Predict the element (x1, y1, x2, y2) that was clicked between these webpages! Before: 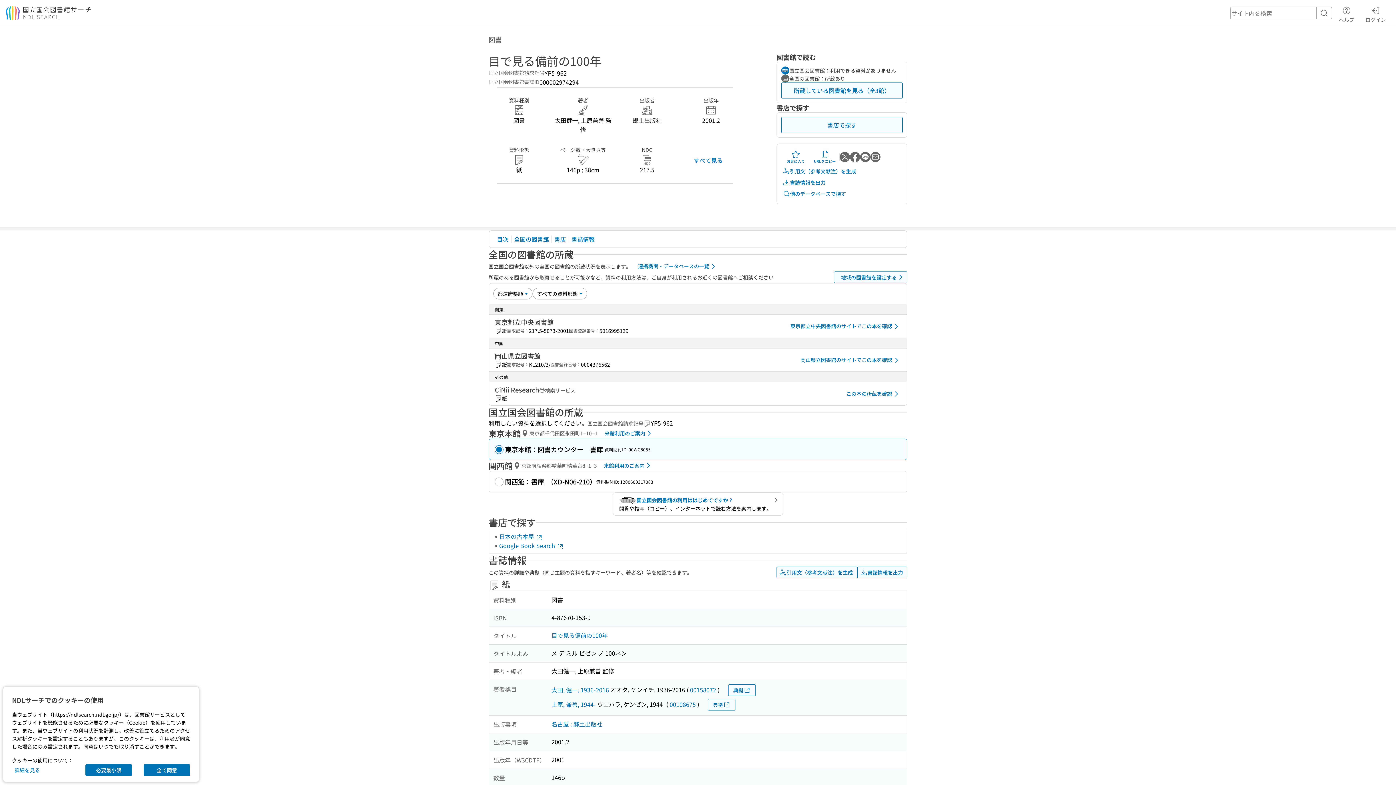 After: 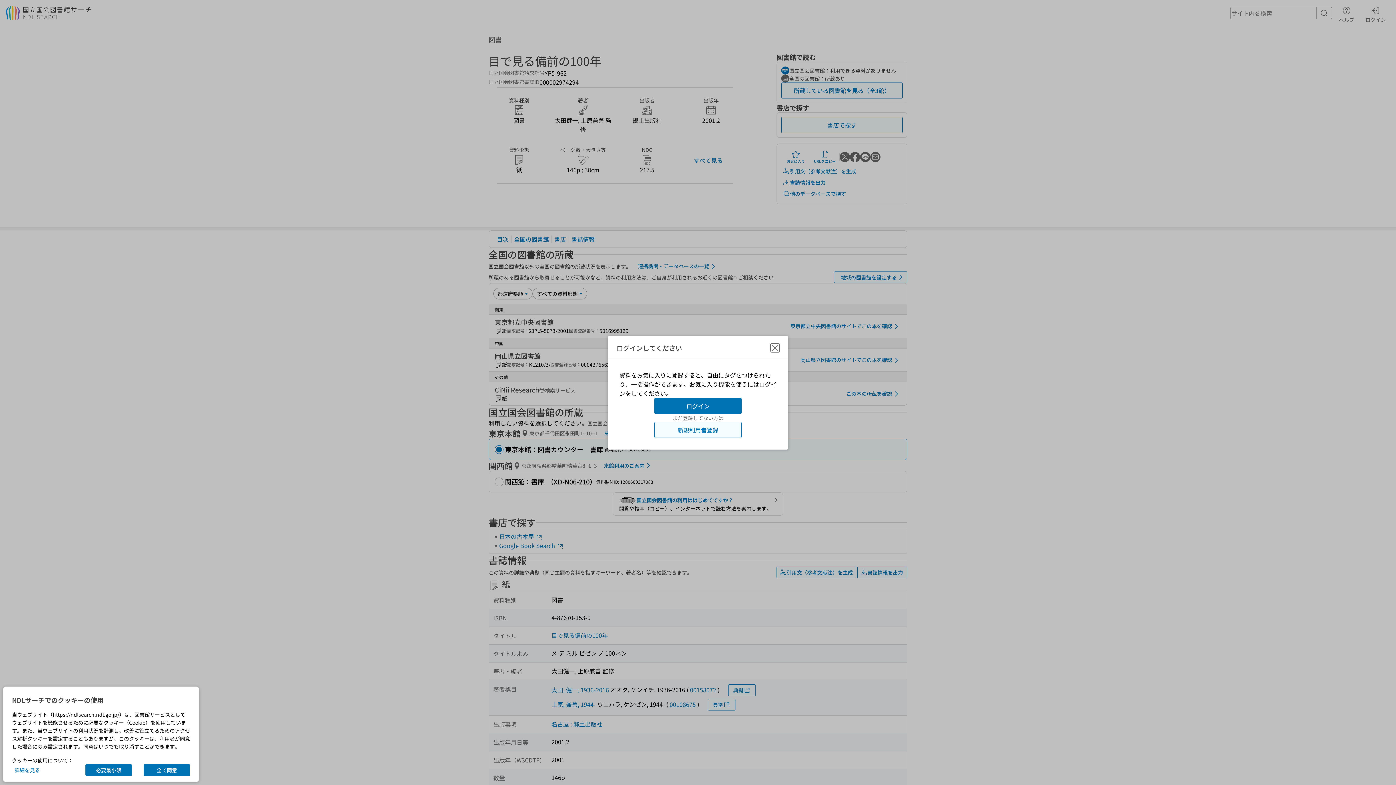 Action: bbox: (781, 148, 810, 165) label: お気に入り